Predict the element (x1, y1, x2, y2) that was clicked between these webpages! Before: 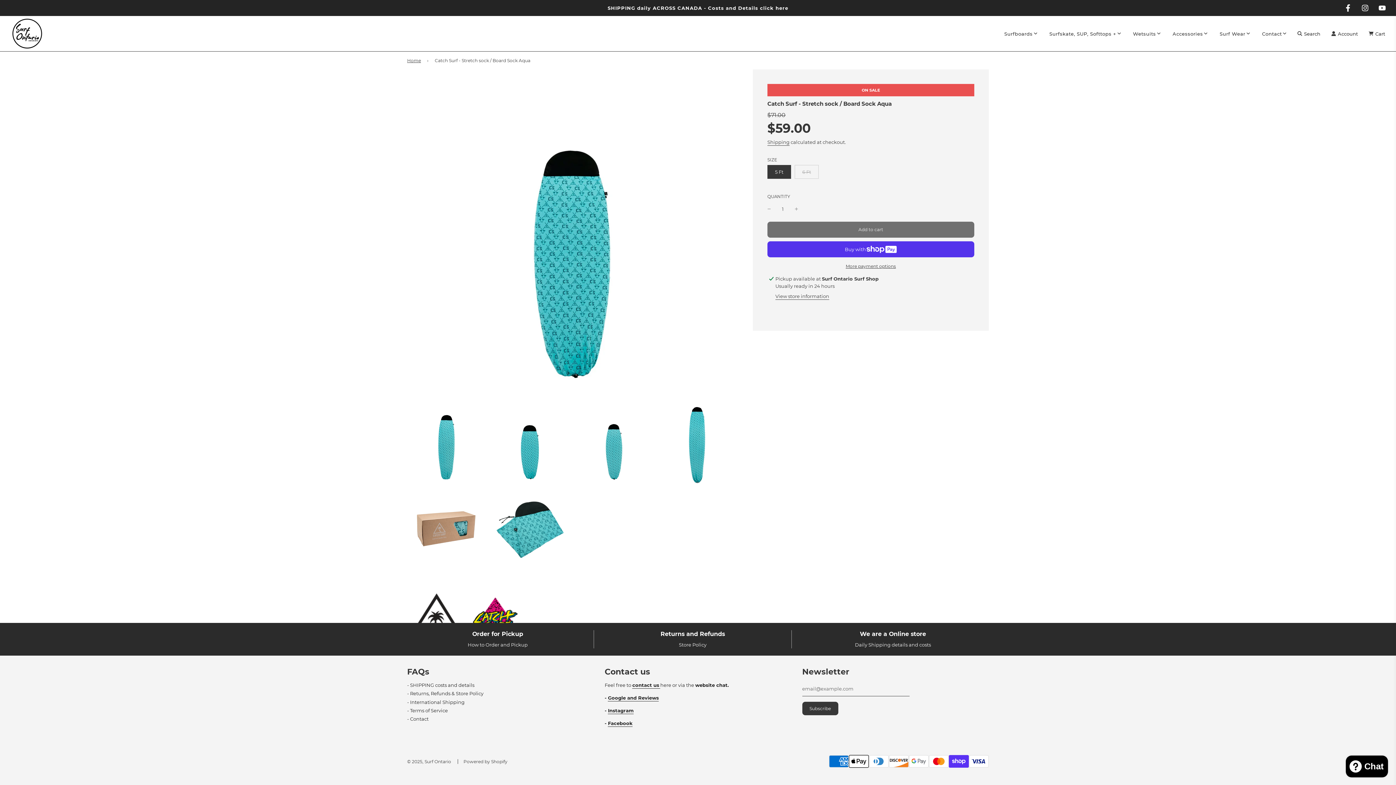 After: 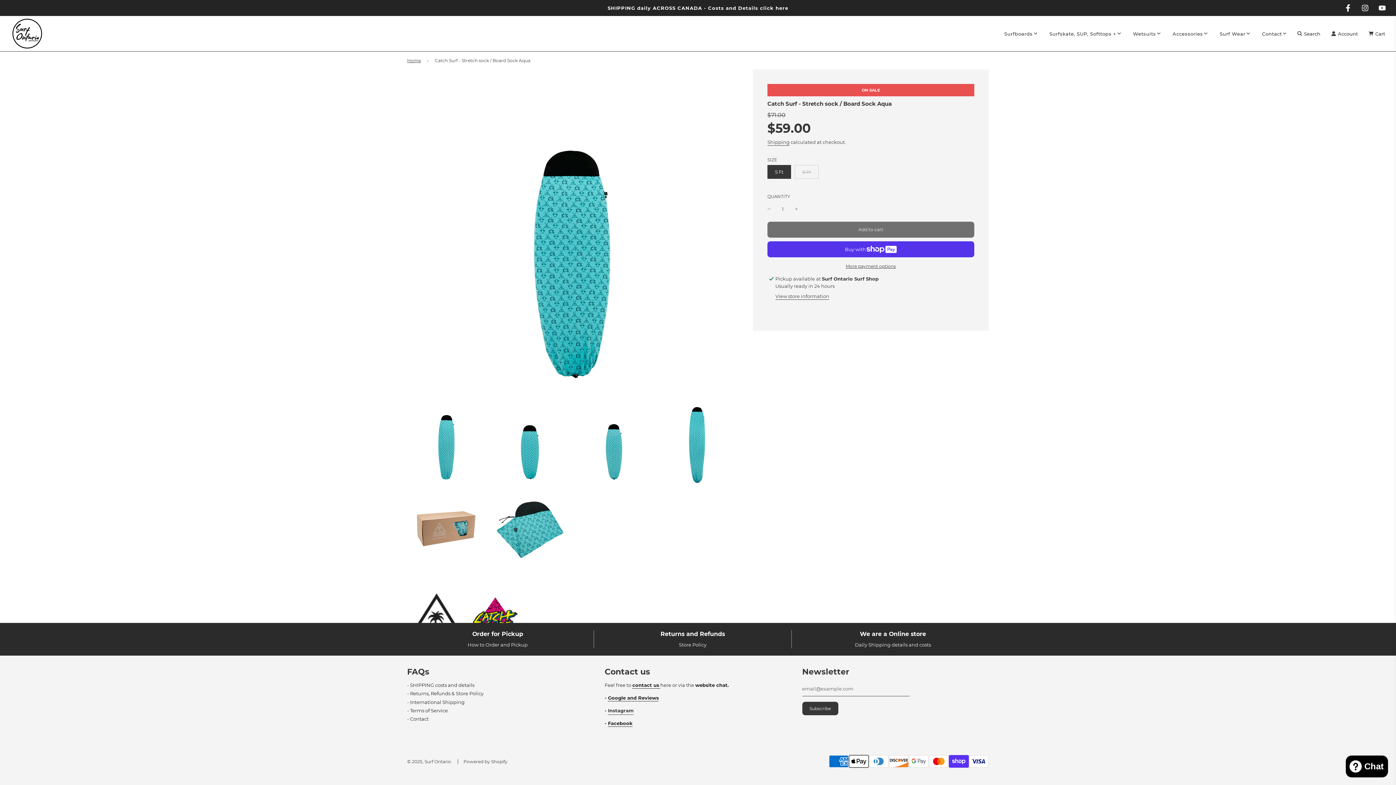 Action: bbox: (608, 708, 633, 714) label: Instagram